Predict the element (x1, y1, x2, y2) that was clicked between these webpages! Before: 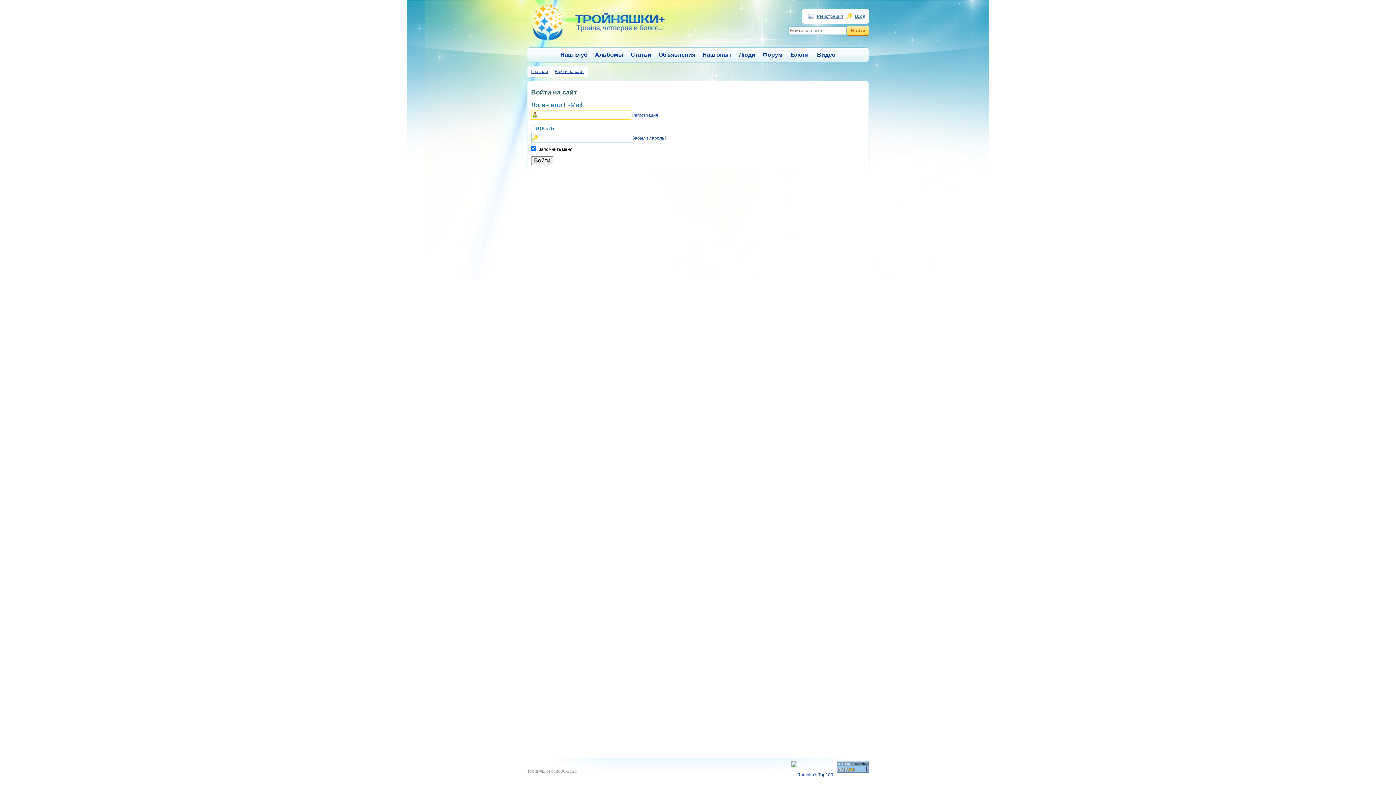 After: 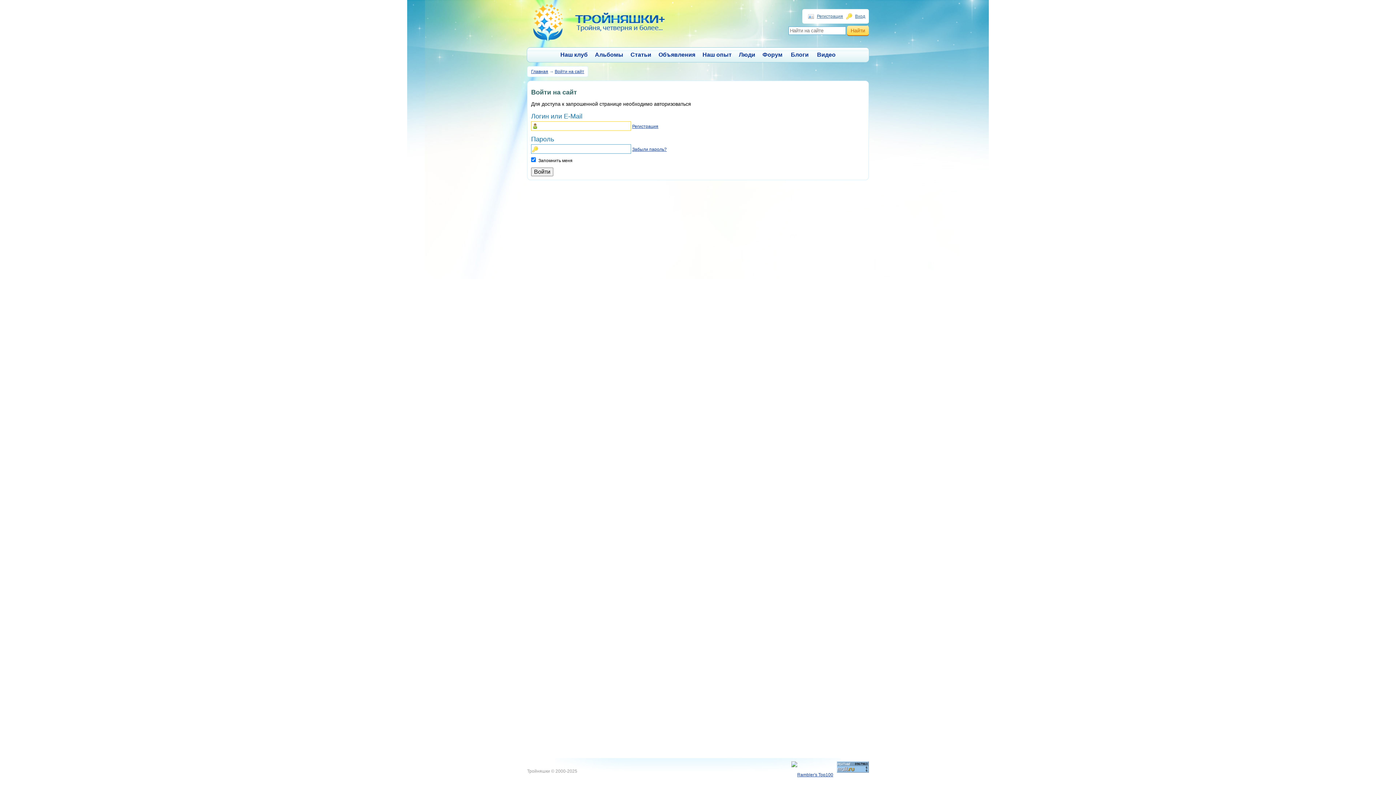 Action: label: Вход bbox: (844, 10, 865, 21)